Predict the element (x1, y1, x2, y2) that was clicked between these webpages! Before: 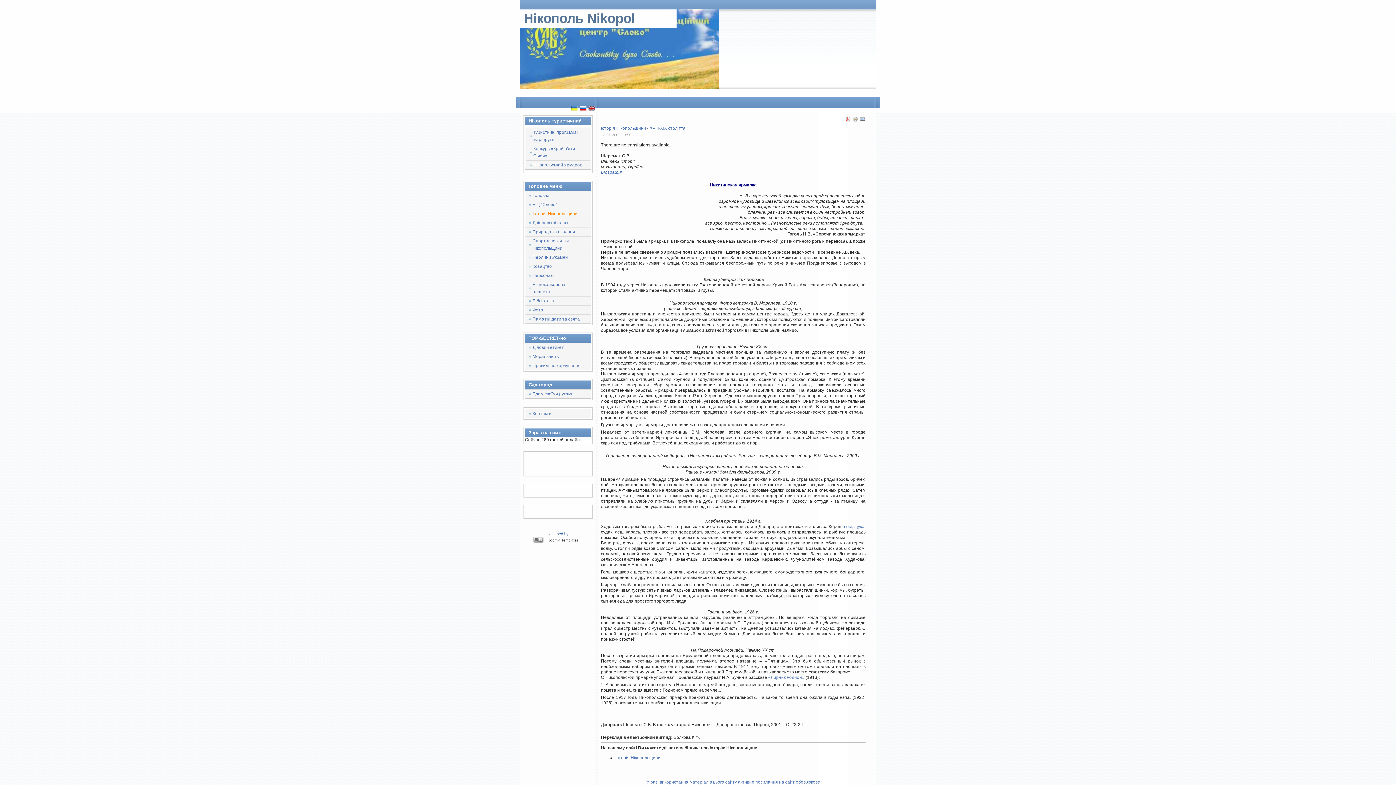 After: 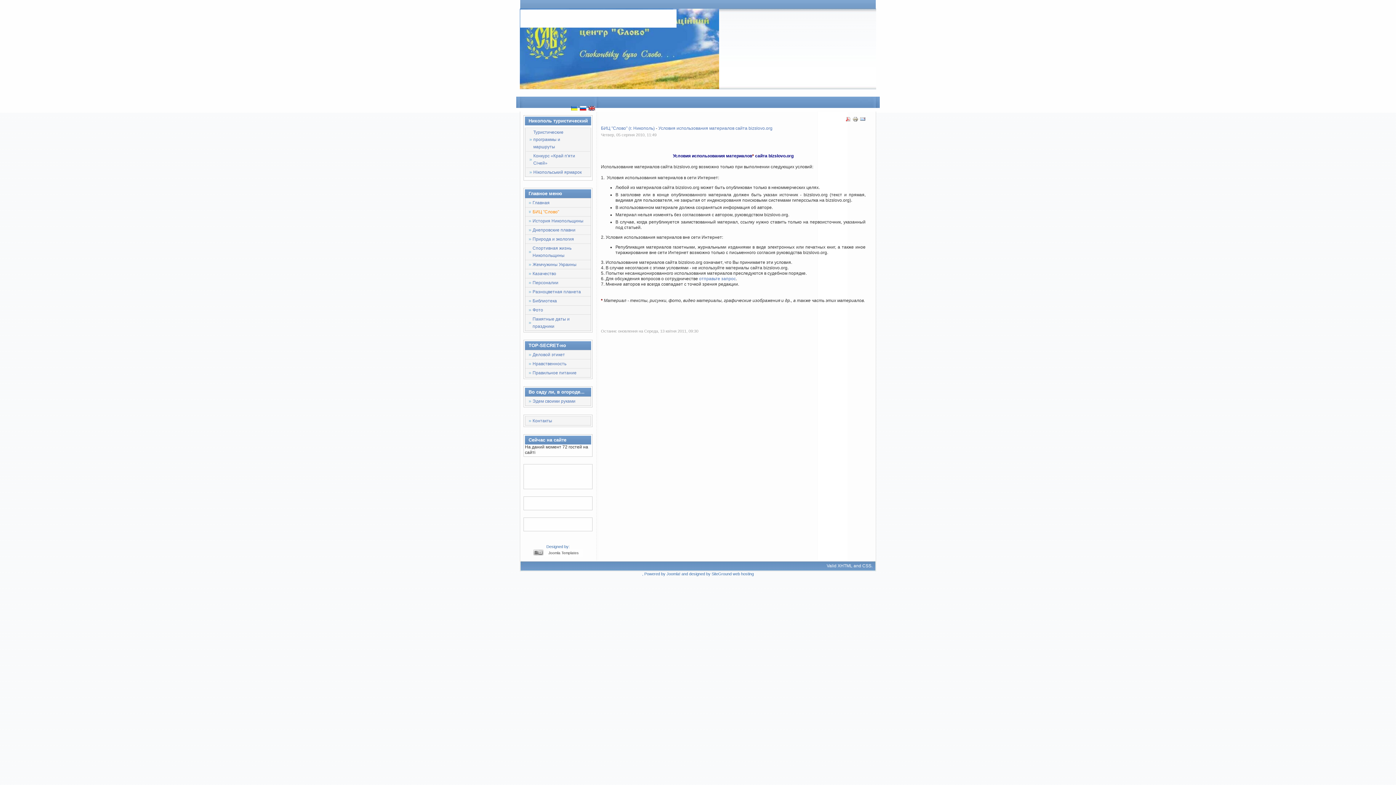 Action: bbox: (646, 780, 820, 785) label: У разі використання матеріалів цього сайту активне посилання на сайт обов'язкове